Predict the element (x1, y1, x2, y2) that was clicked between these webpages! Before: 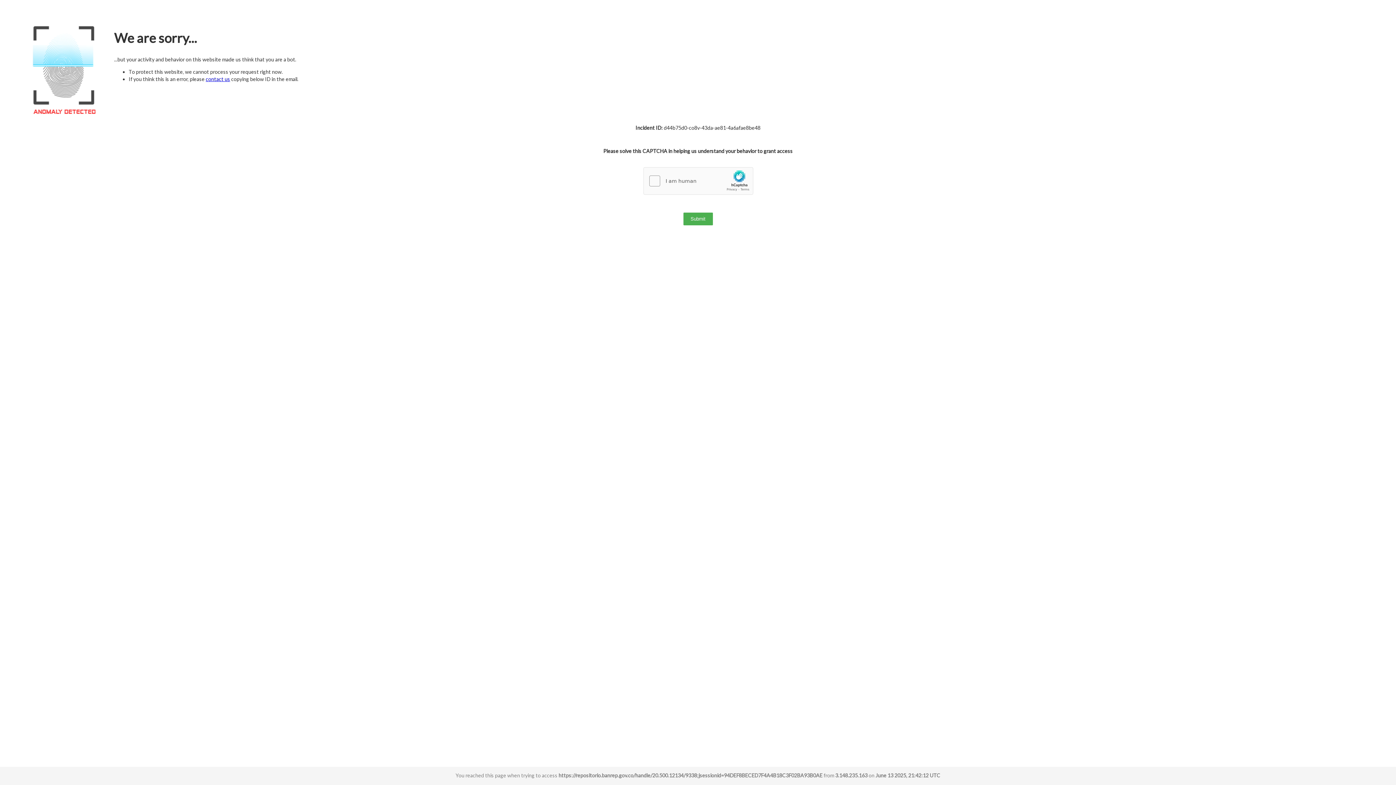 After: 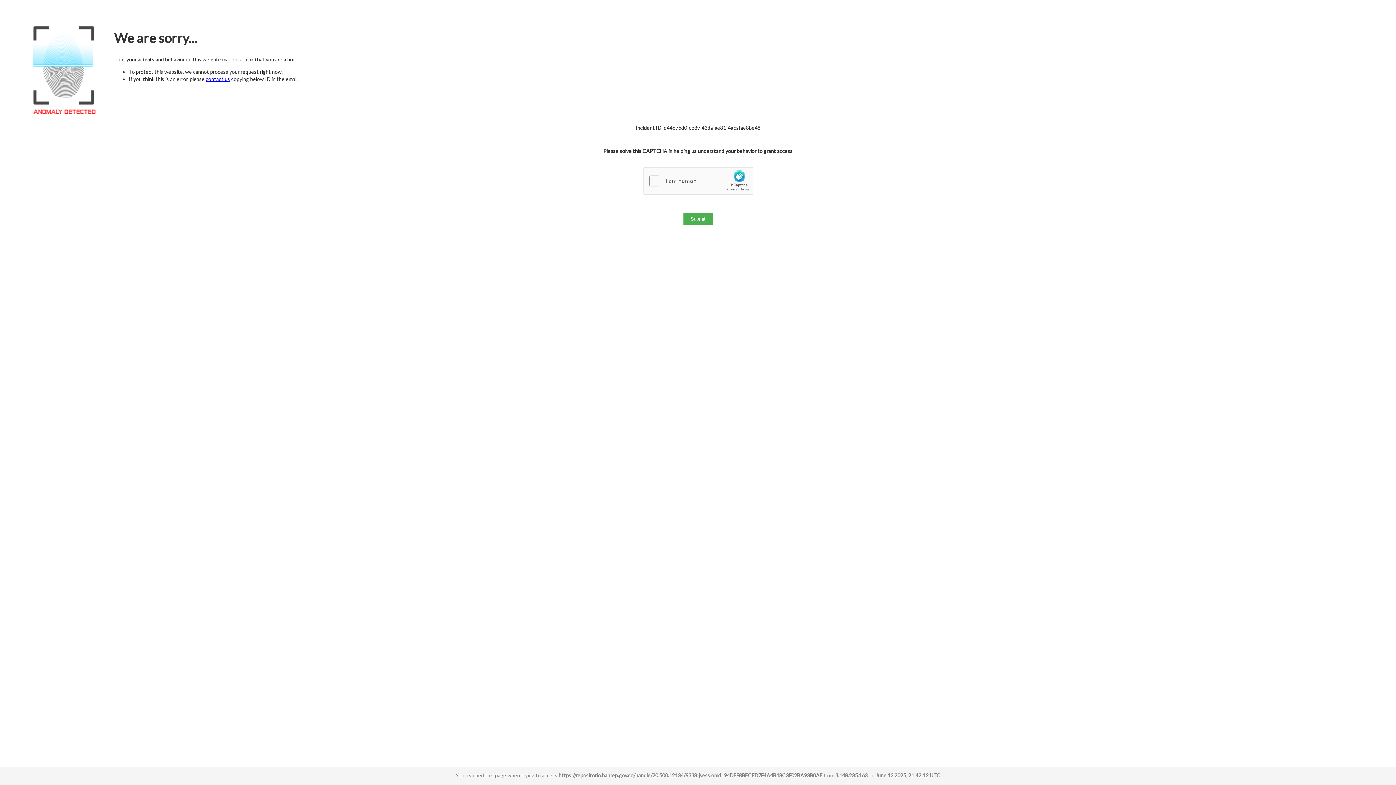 Action: bbox: (205, 76, 230, 82) label: contact us